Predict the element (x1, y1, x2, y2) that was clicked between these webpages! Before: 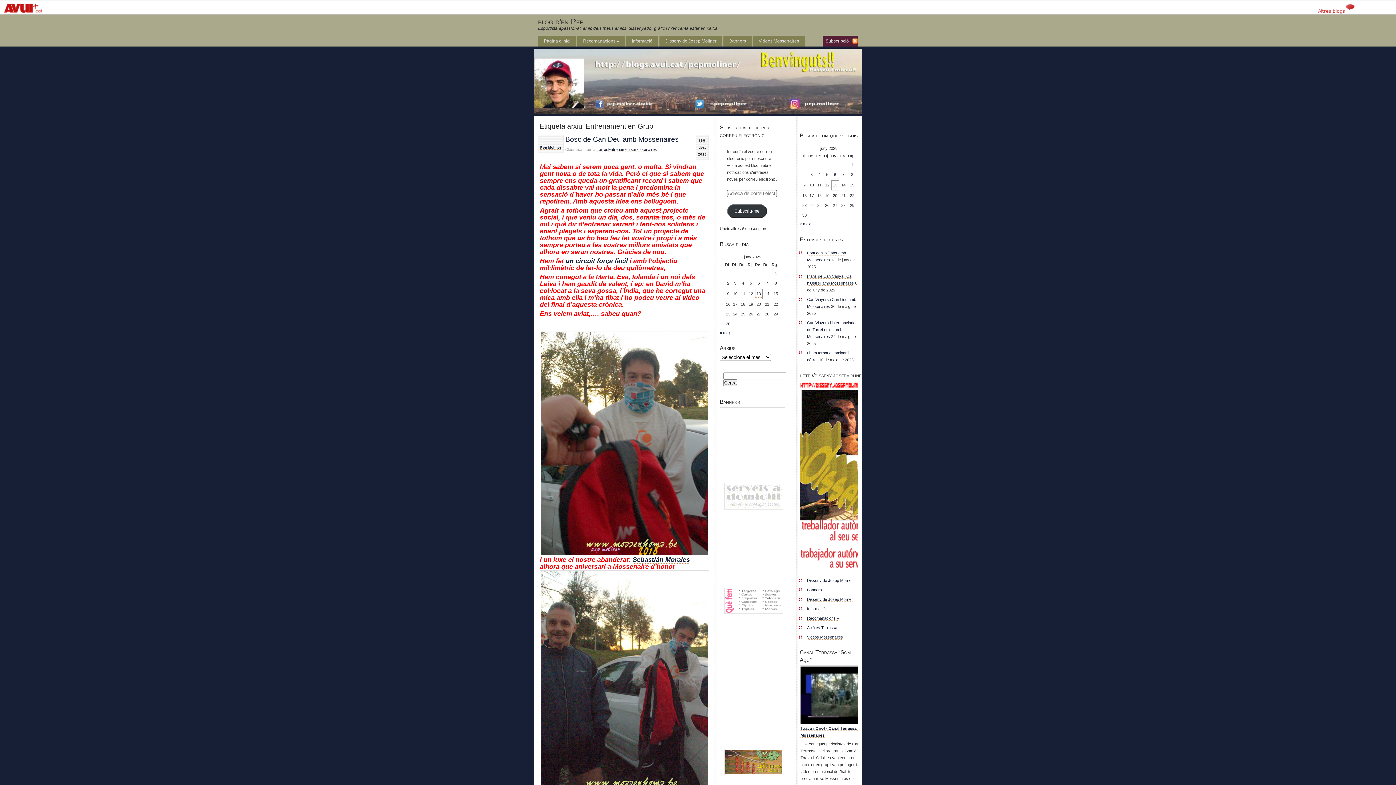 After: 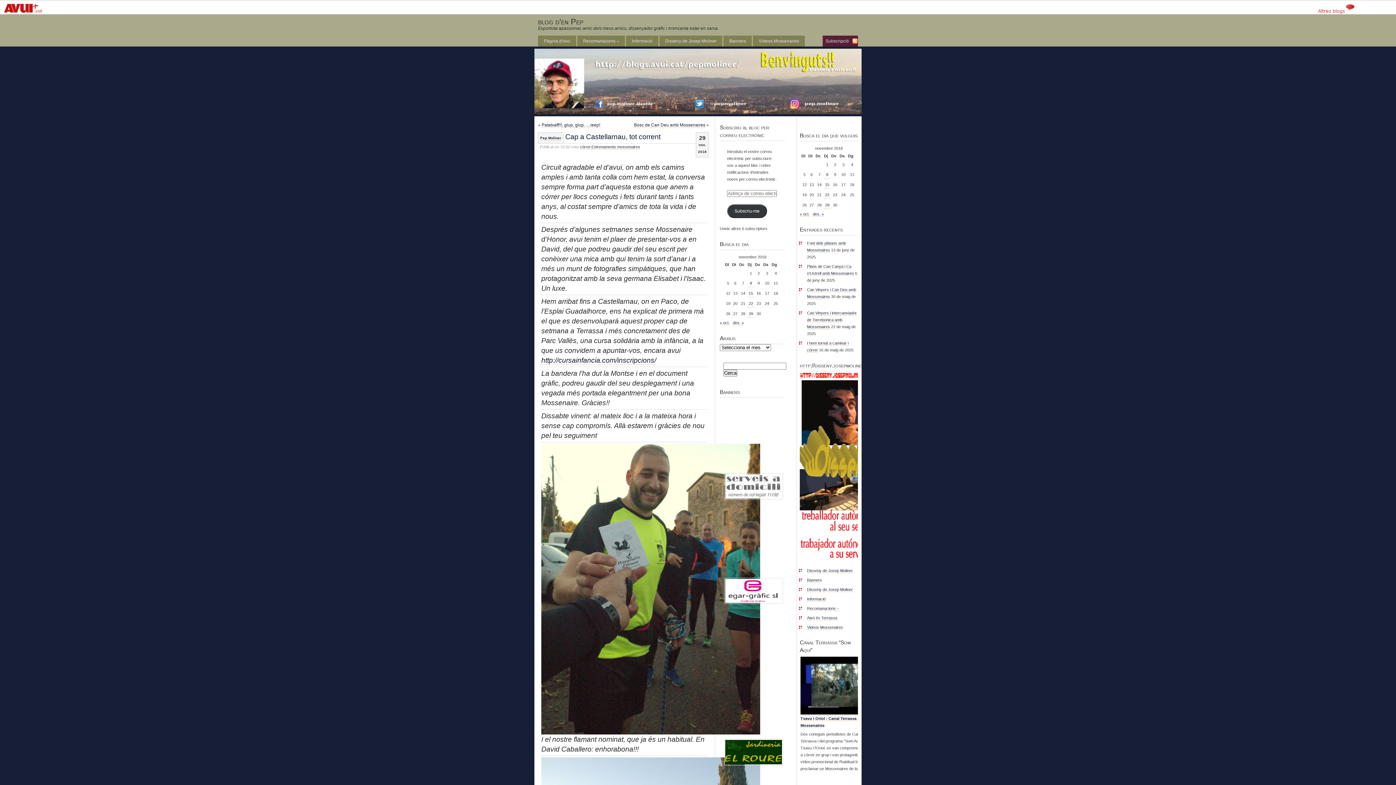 Action: label: Can Vinyers i intercanviador de Torrebonica amb Mossenaires bbox: (807, 320, 857, 339)